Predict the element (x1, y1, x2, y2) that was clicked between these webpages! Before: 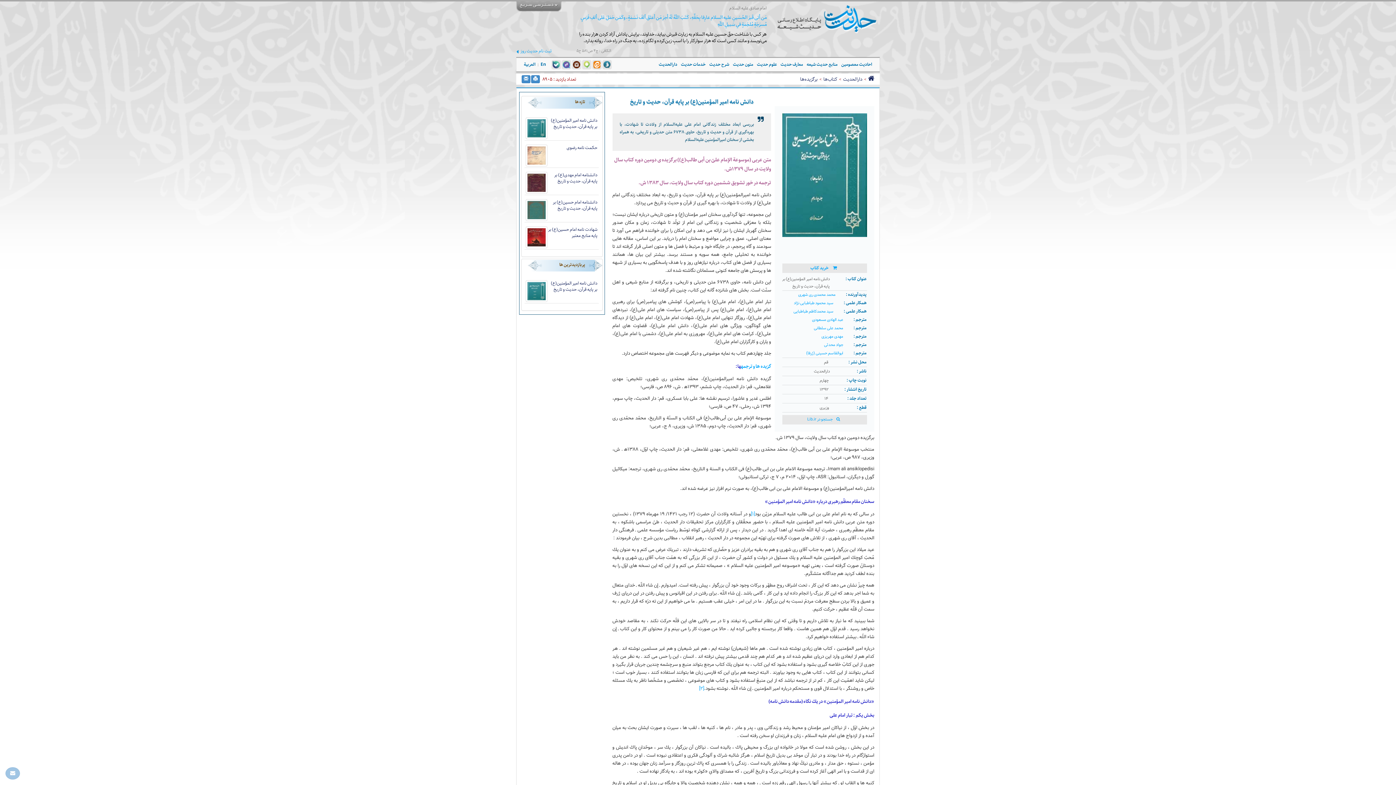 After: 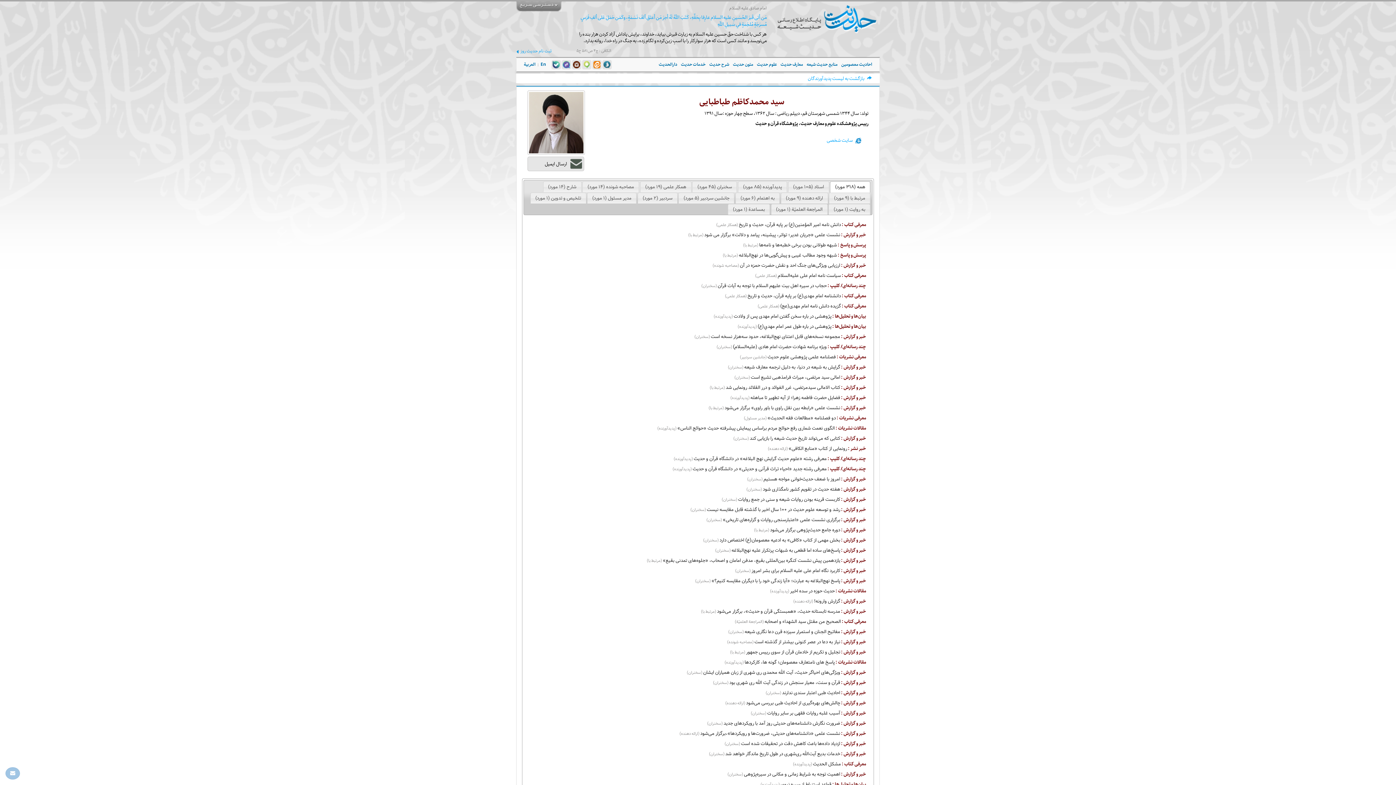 Action: bbox: (793, 308, 833, 316) label: سید محمدکاظم طباطبایی